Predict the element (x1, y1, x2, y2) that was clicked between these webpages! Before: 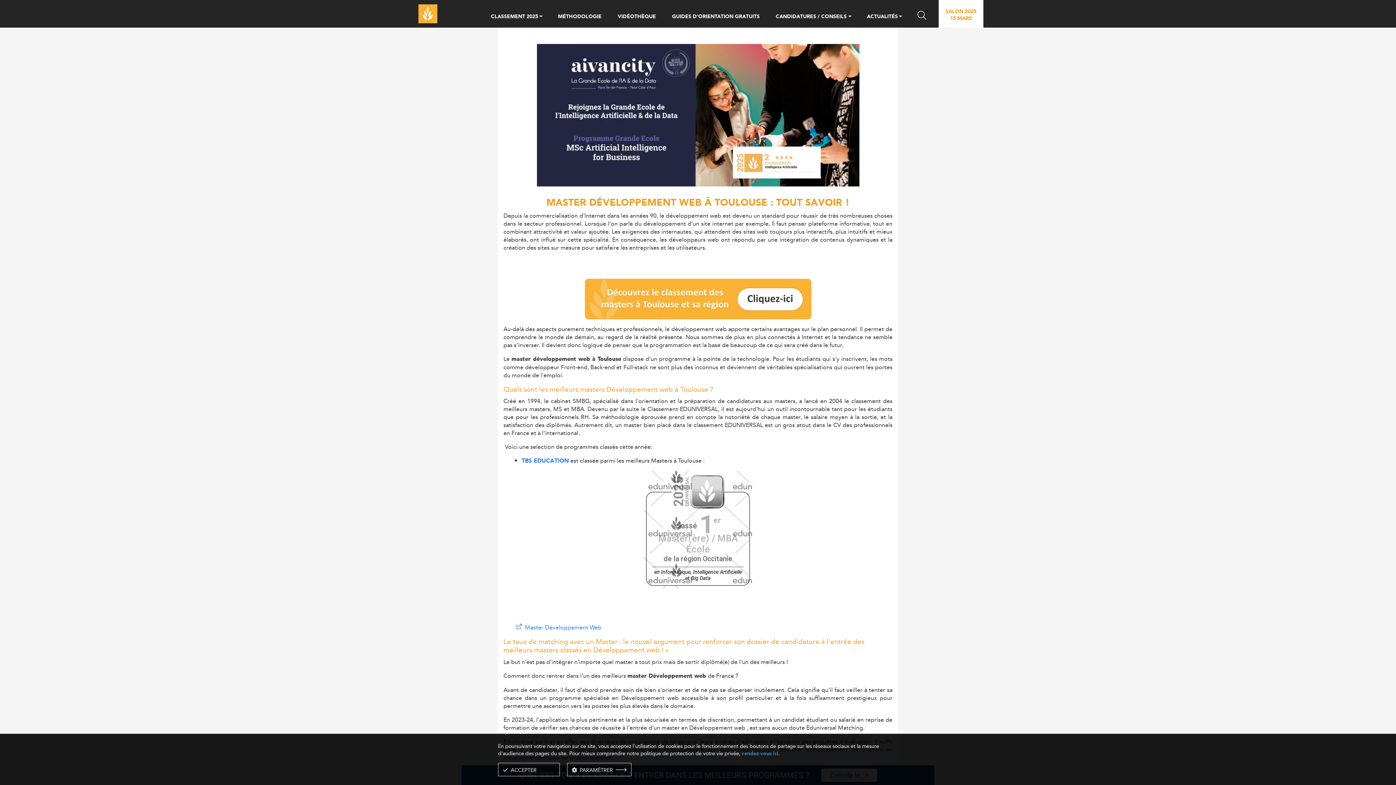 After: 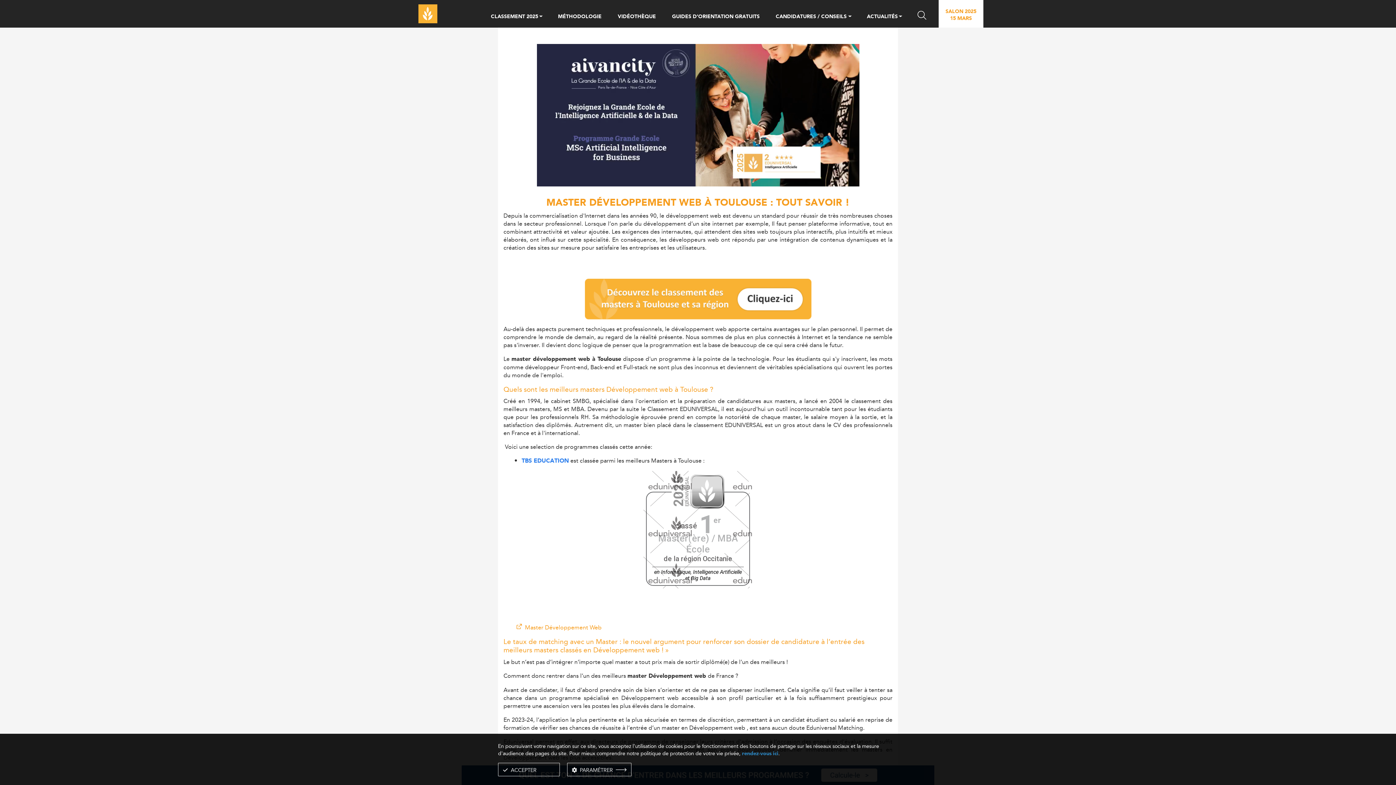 Action: label: Master Développement Web bbox: (525, 623, 601, 632)